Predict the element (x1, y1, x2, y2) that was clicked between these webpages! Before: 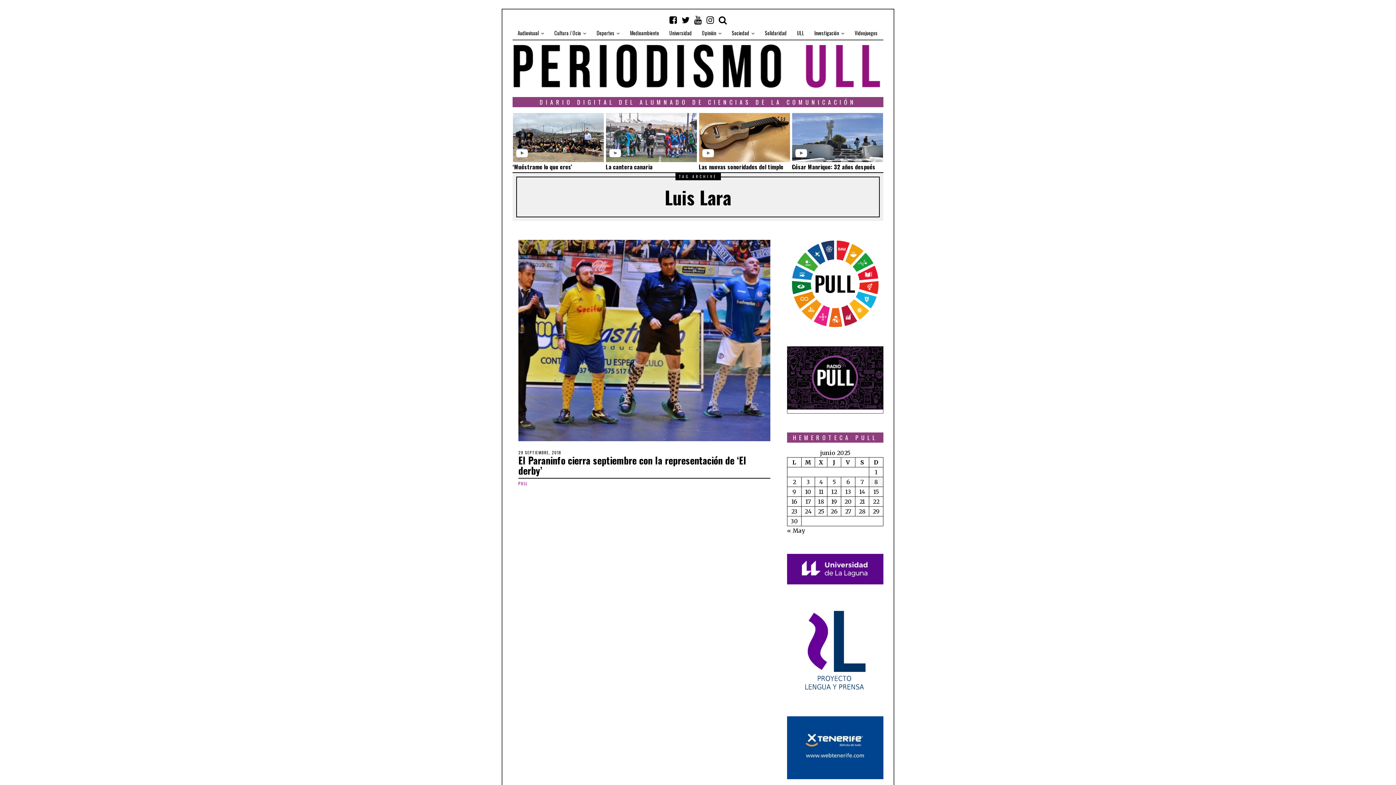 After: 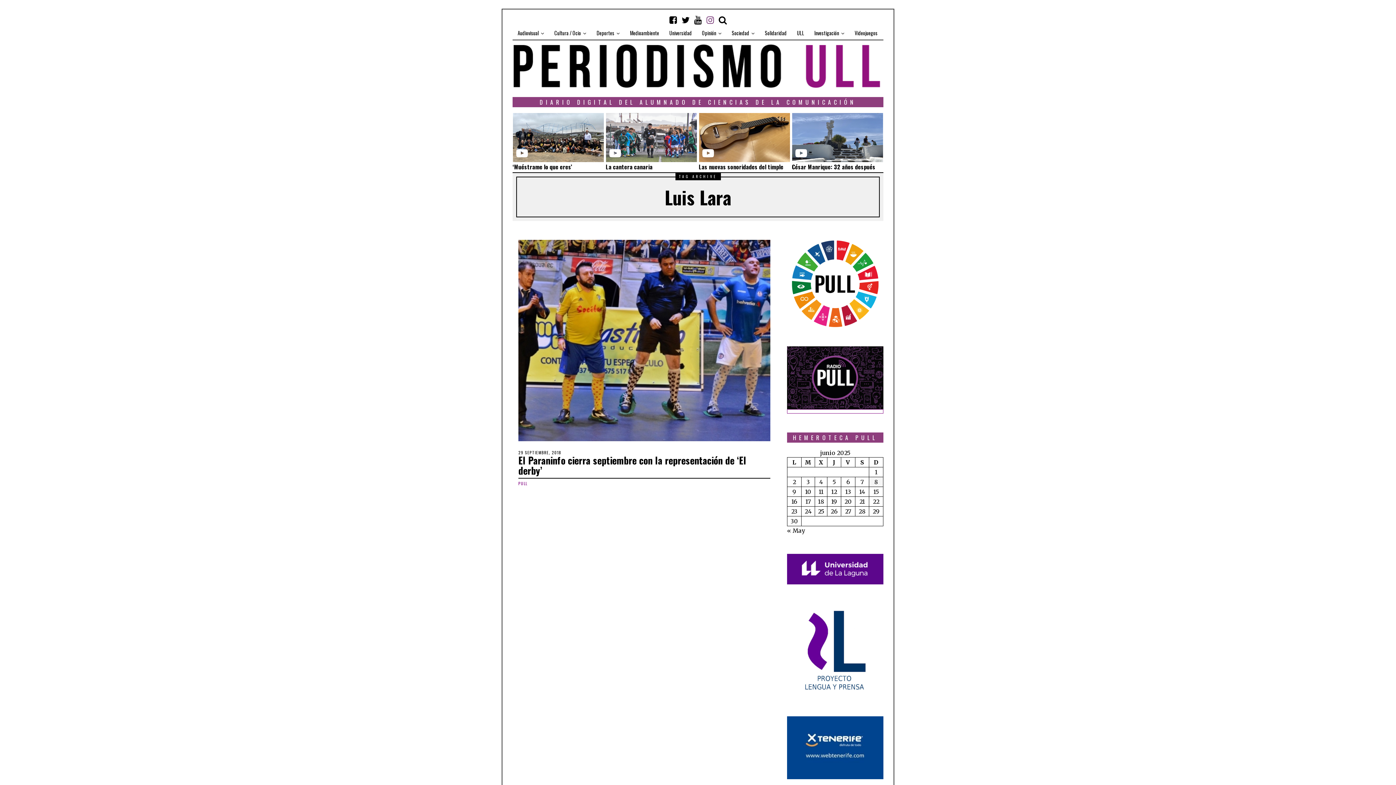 Action: bbox: (704, 12, 716, 27)